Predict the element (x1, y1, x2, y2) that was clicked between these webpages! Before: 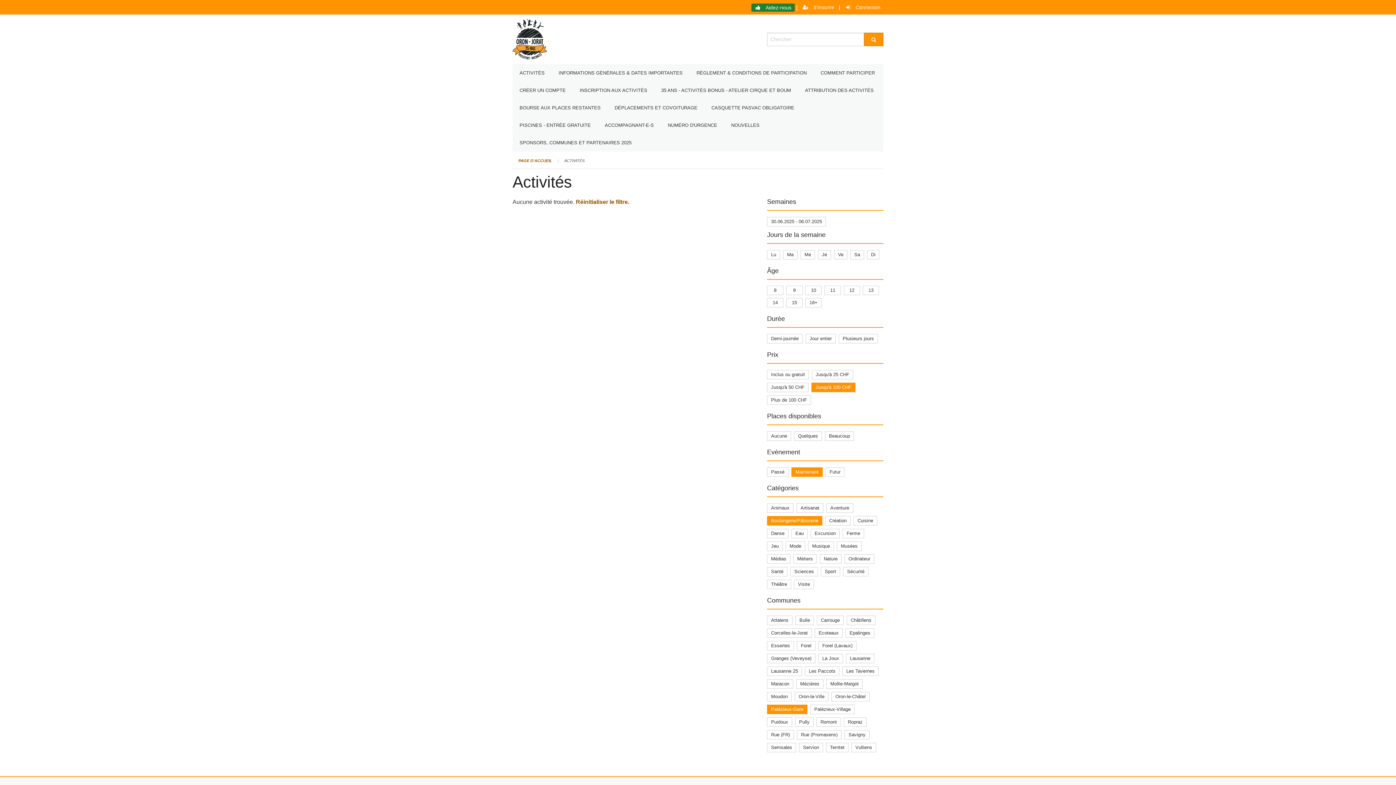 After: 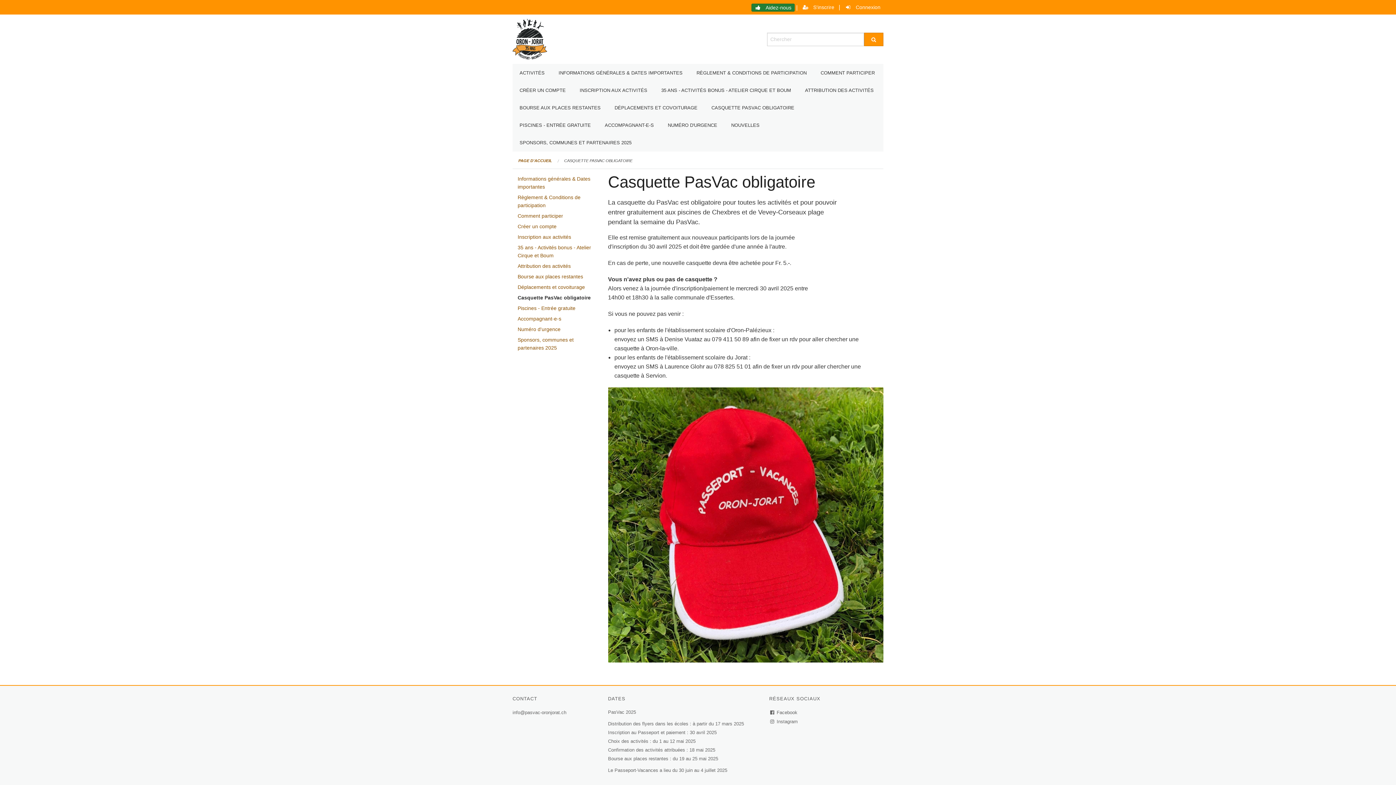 Action: label: CASQUETTE PASVAC OBLIGATOIRE bbox: (704, 99, 801, 116)